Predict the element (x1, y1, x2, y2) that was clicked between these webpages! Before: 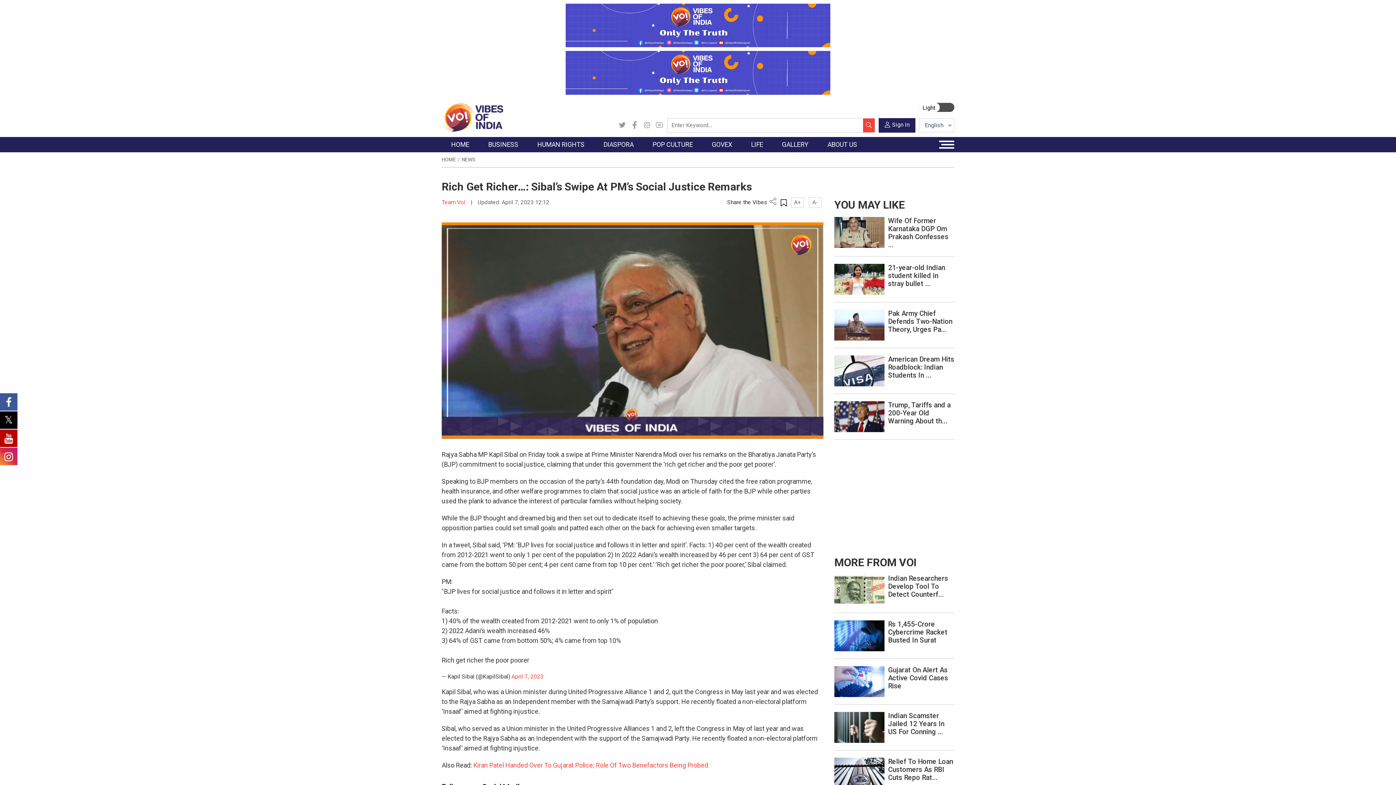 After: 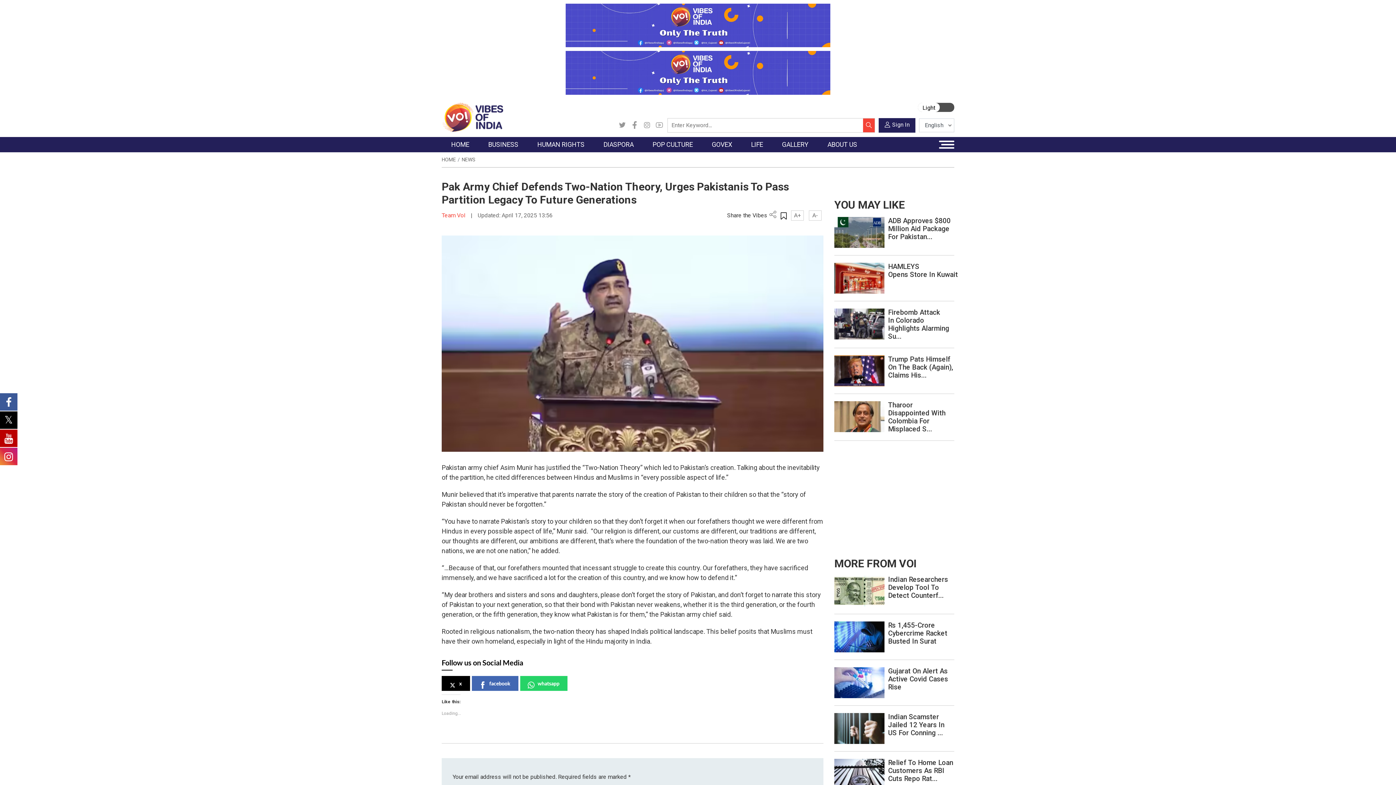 Action: bbox: (834, 321, 884, 328)